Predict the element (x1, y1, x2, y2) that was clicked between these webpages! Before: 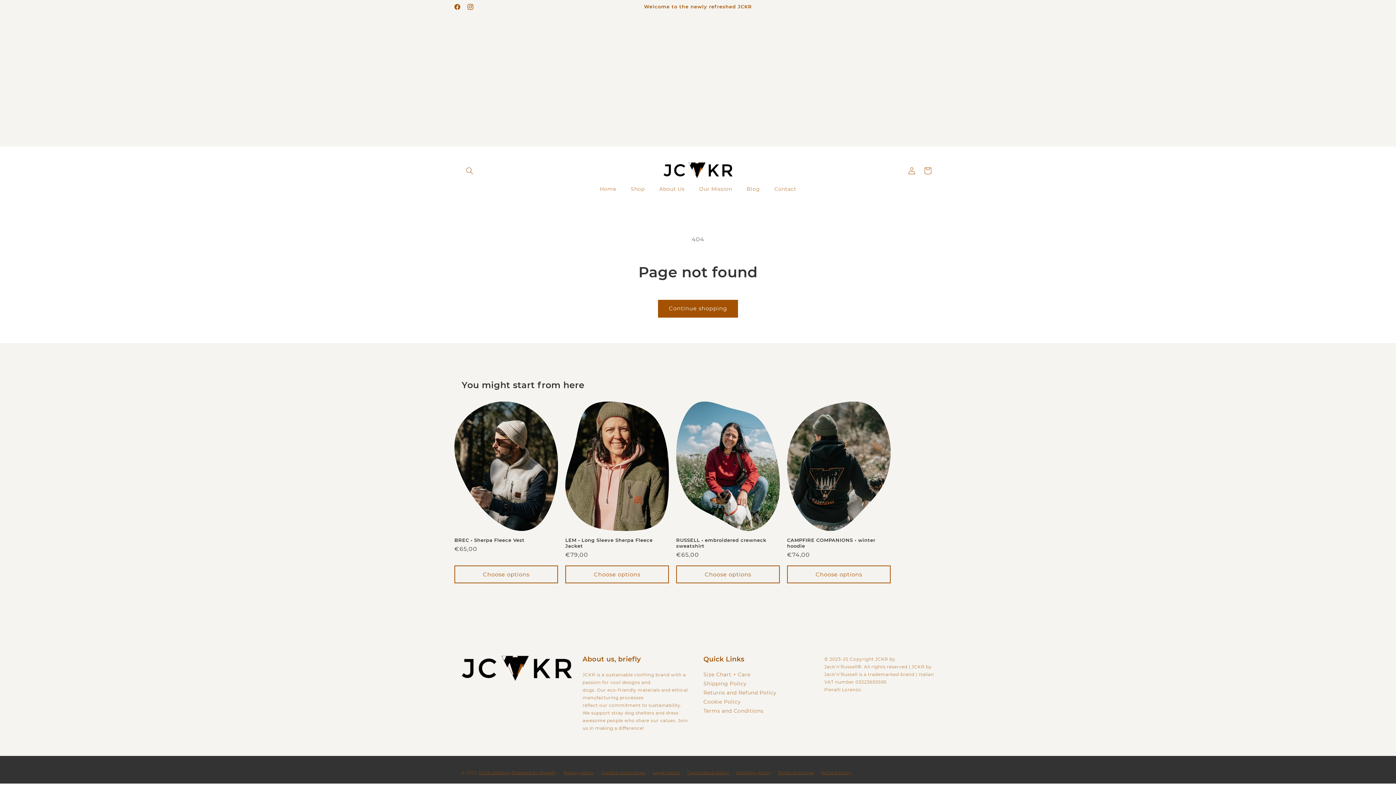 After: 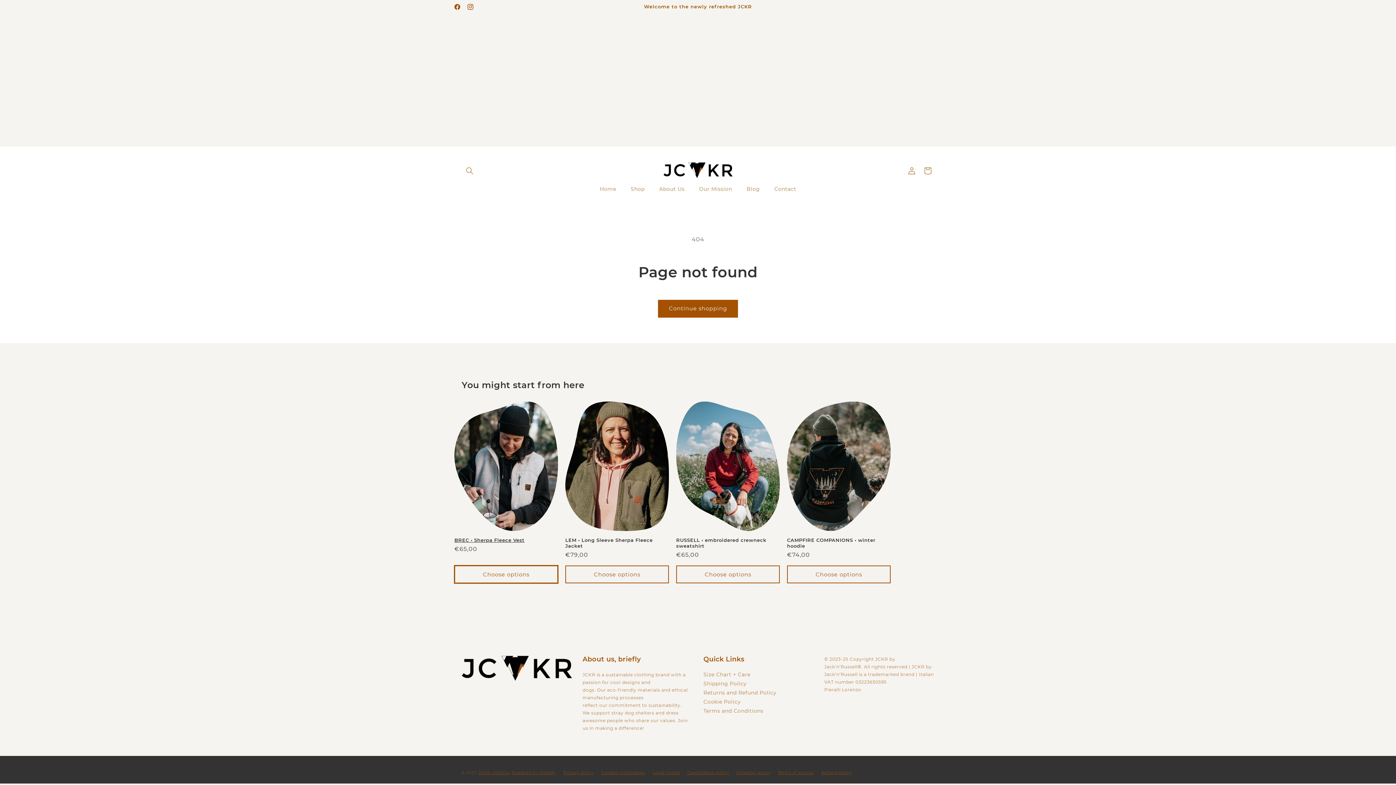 Action: bbox: (454, 565, 558, 583) label: Choose options